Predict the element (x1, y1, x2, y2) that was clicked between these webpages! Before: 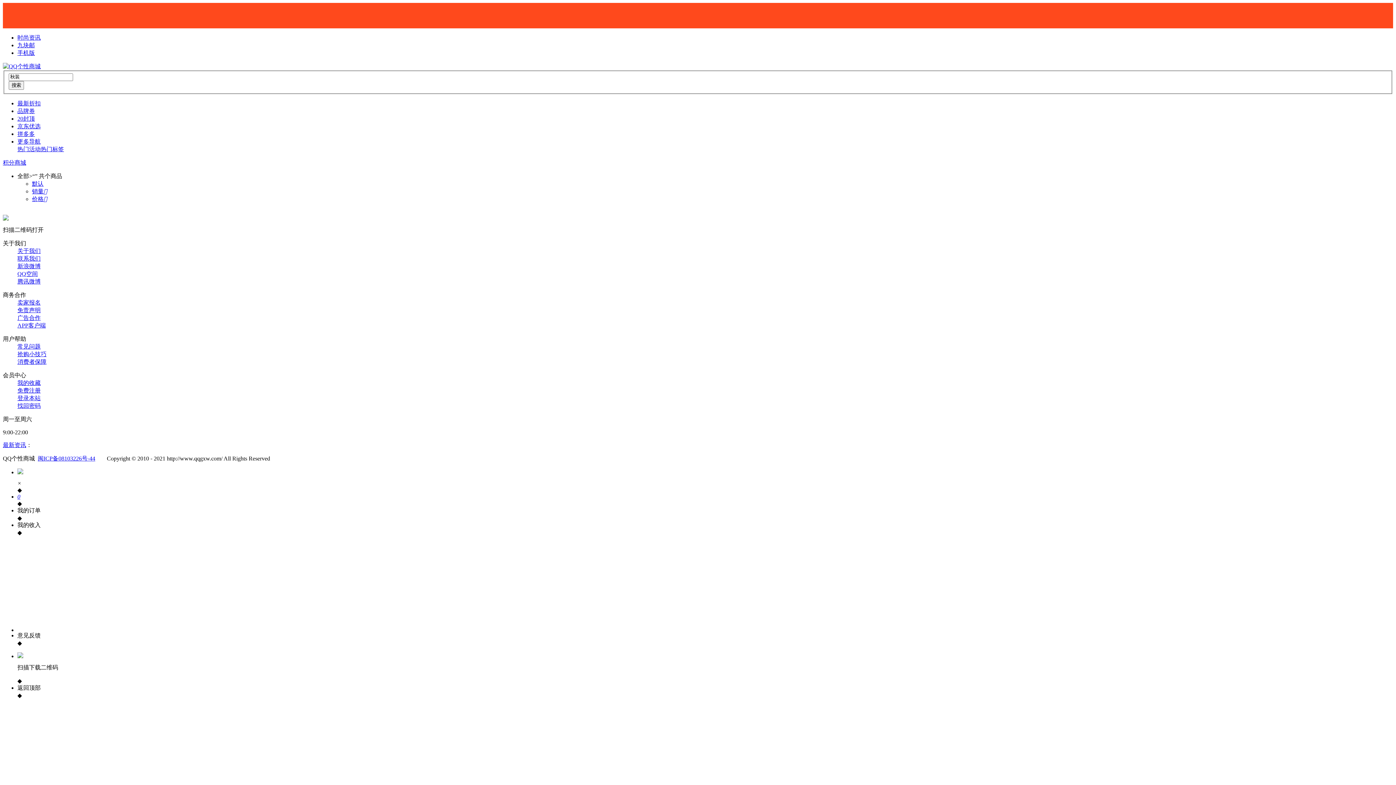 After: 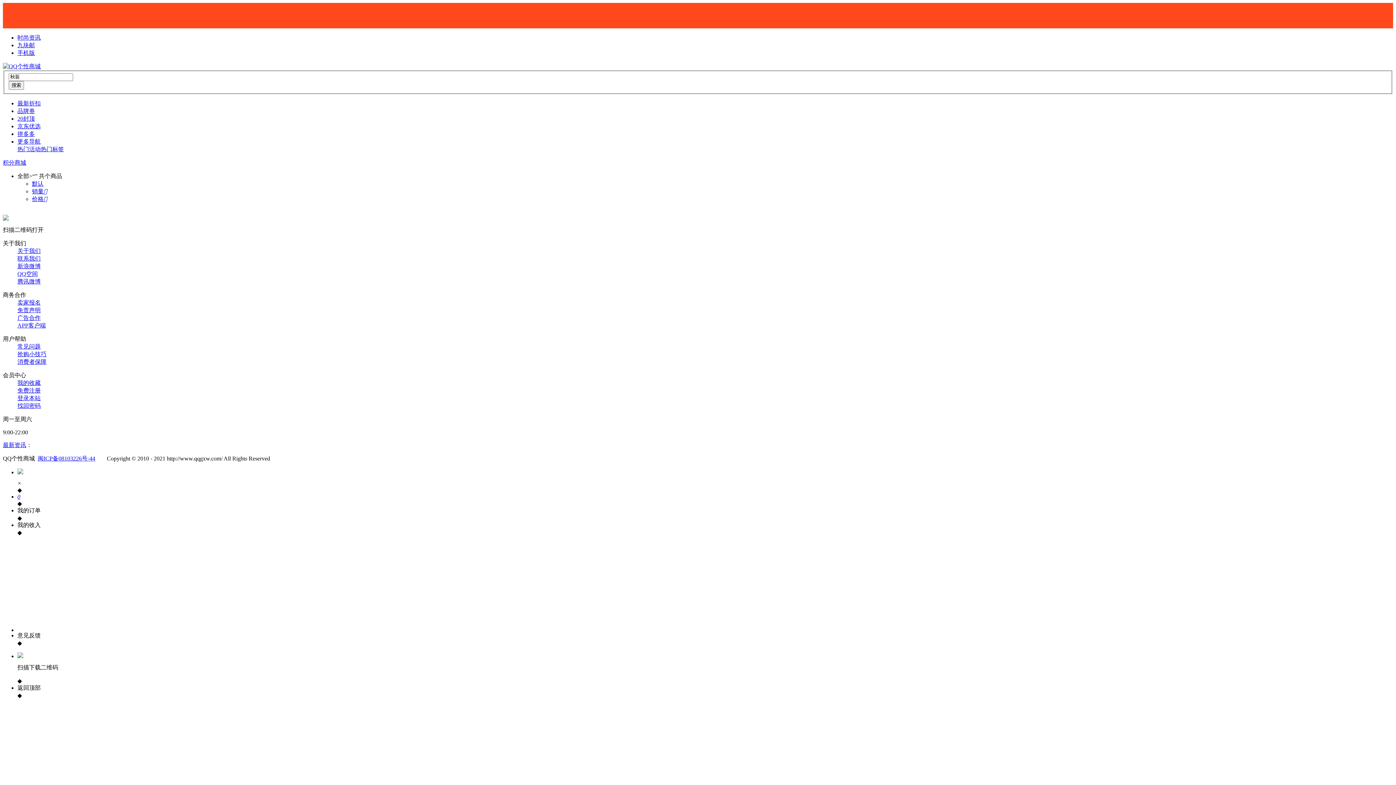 Action: label: 更多导航 bbox: (17, 138, 40, 144)